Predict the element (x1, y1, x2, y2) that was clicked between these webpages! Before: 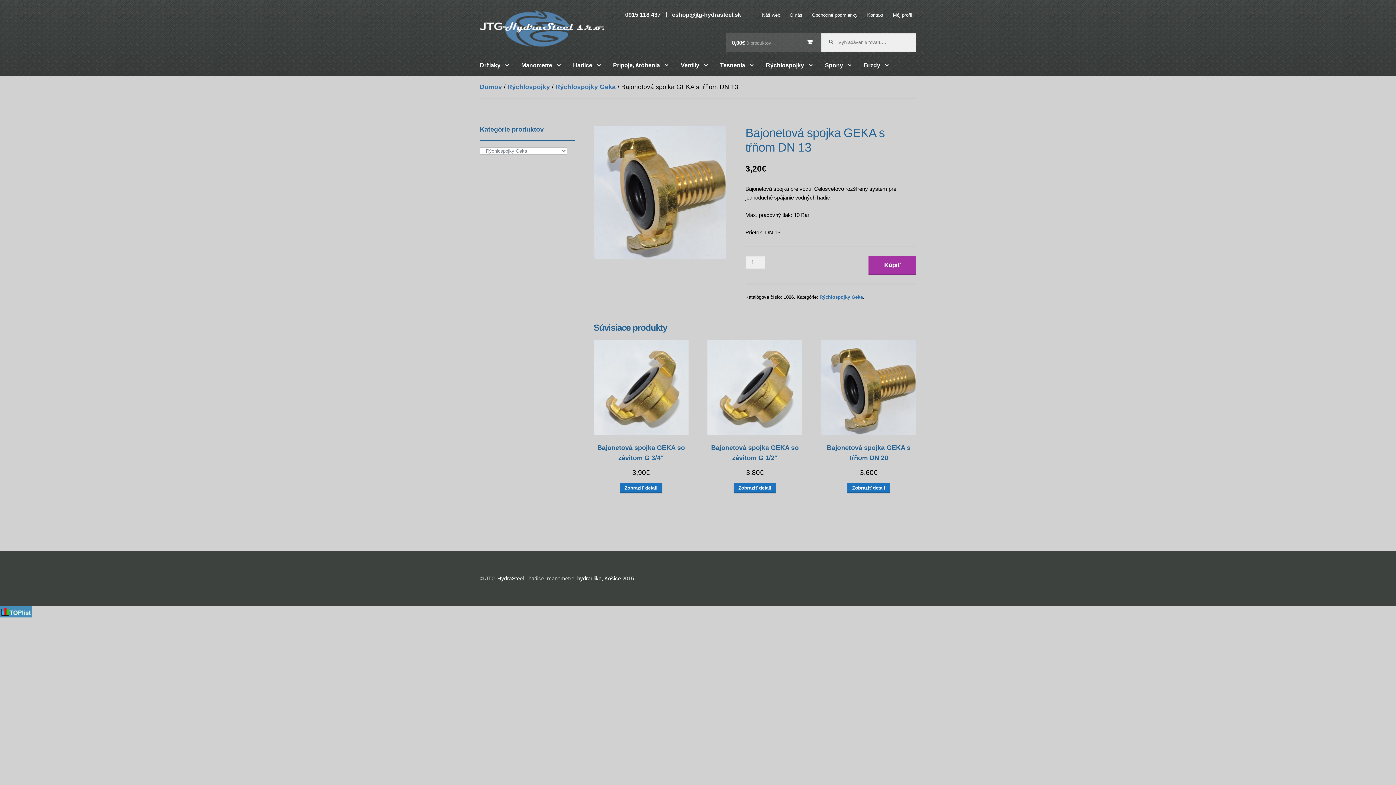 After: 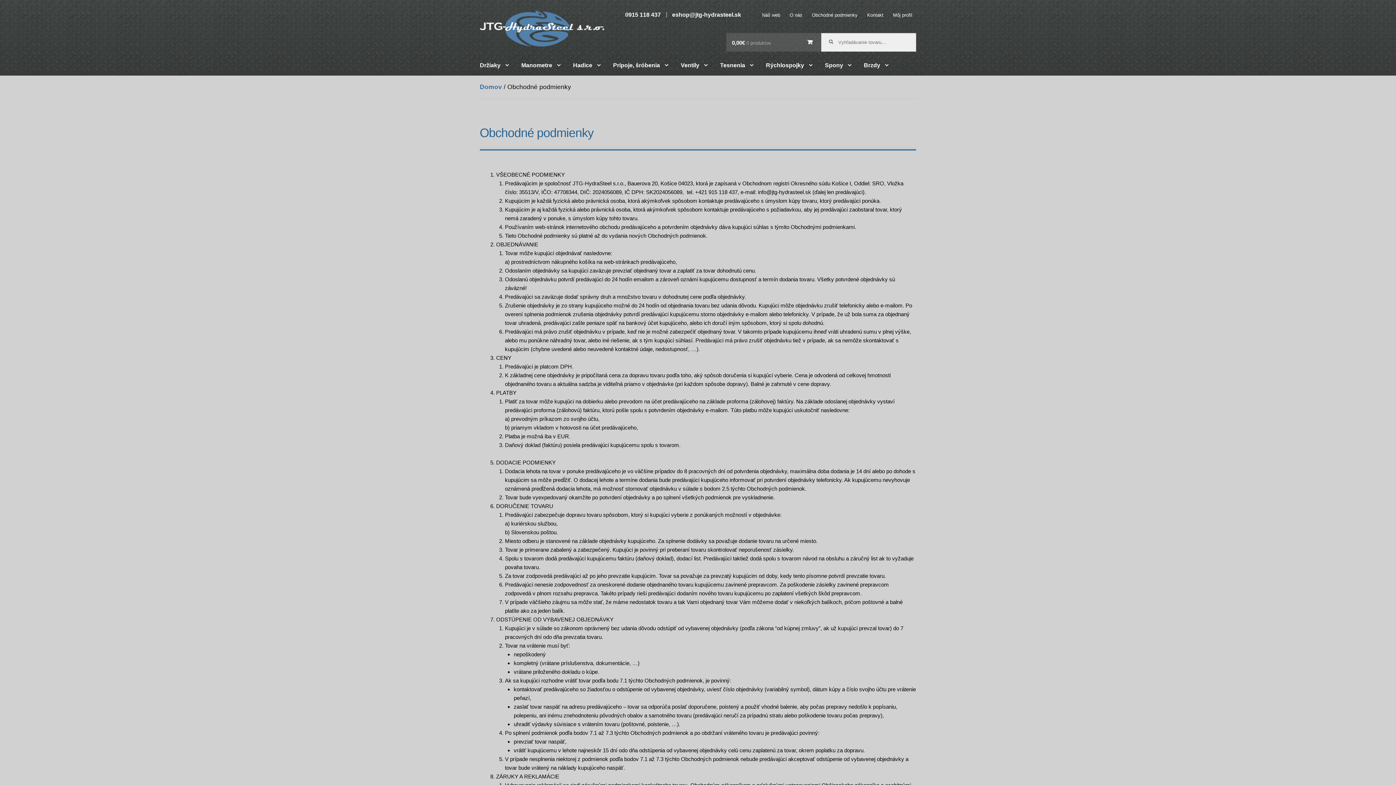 Action: label: Obchodné podmienky bbox: (808, 6, 861, 23)